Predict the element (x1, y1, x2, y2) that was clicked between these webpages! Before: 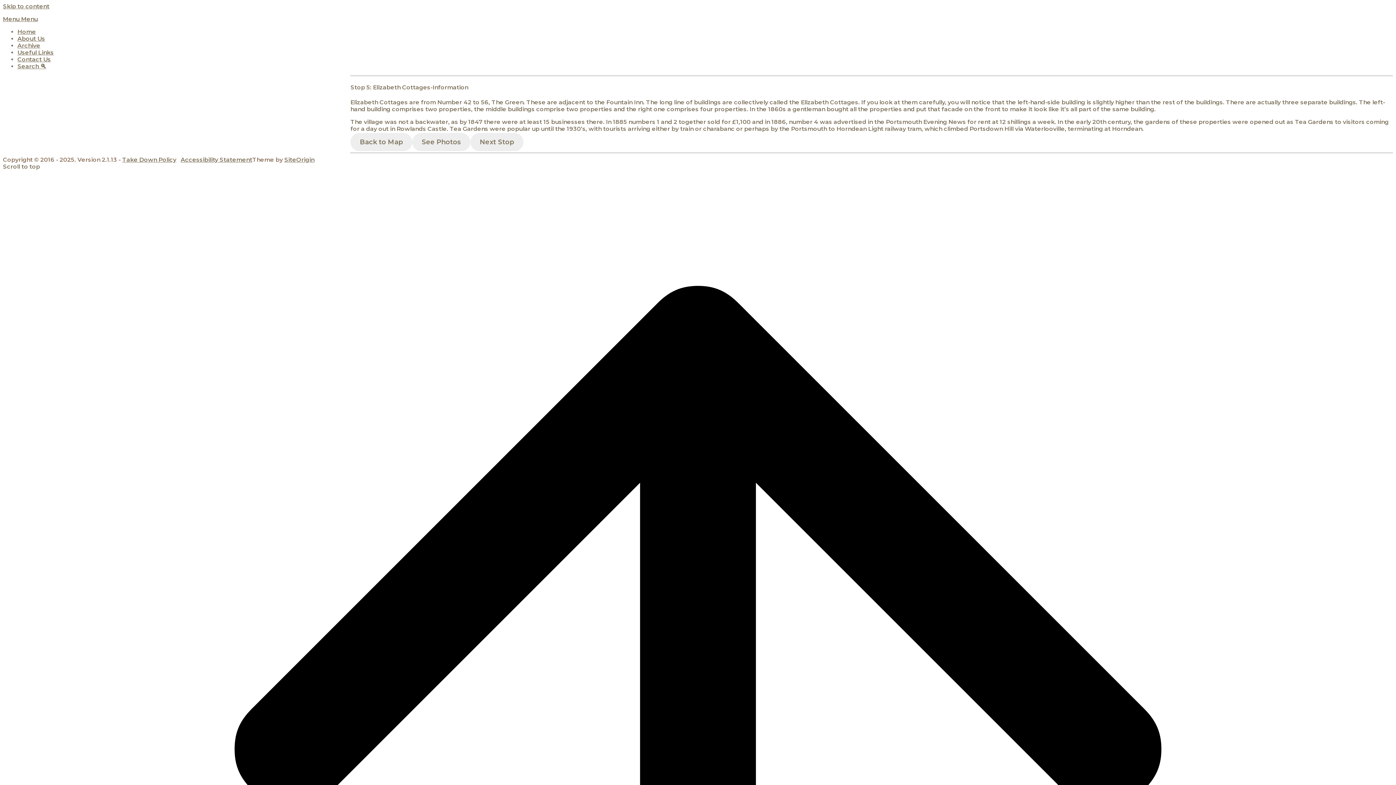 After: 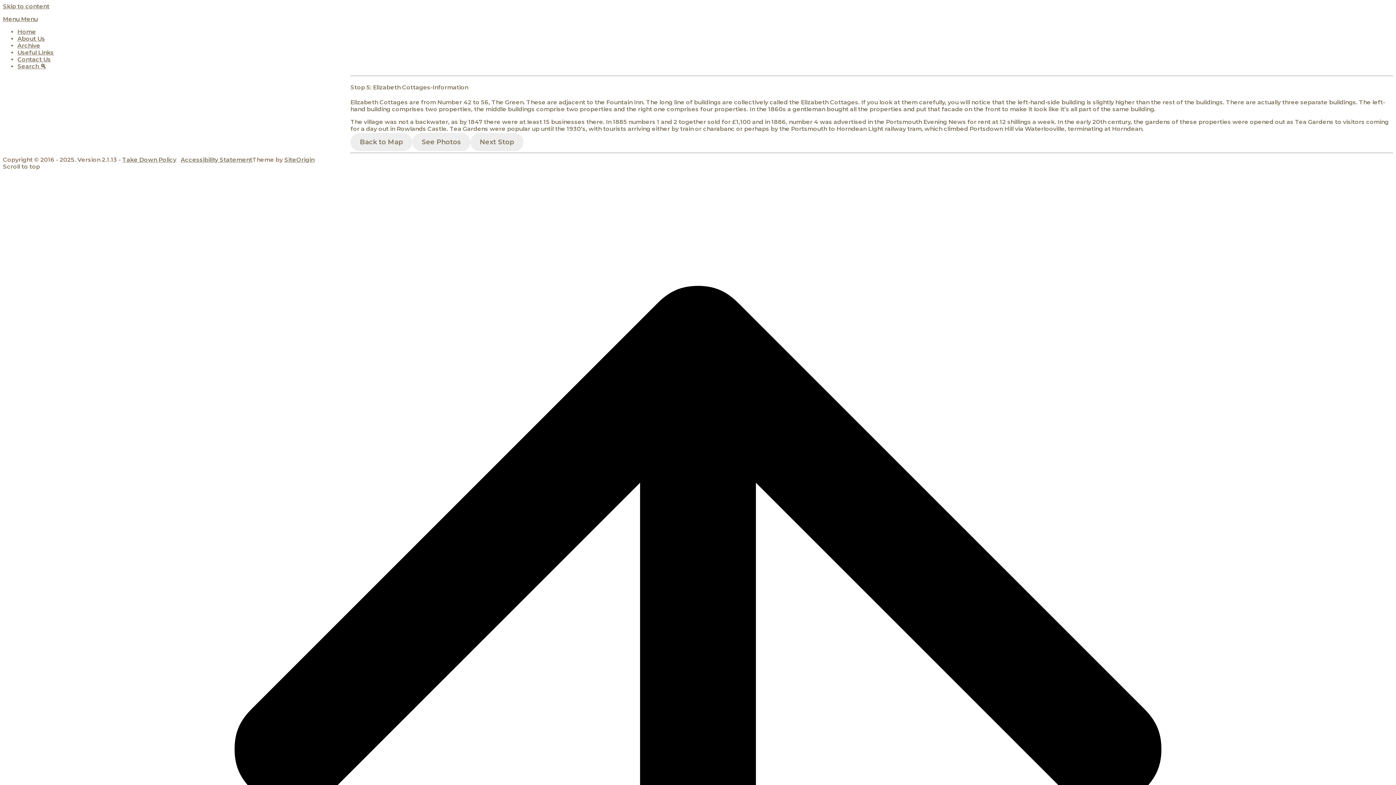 Action: bbox: (2, 15, 37, 22) label: Menu Menu